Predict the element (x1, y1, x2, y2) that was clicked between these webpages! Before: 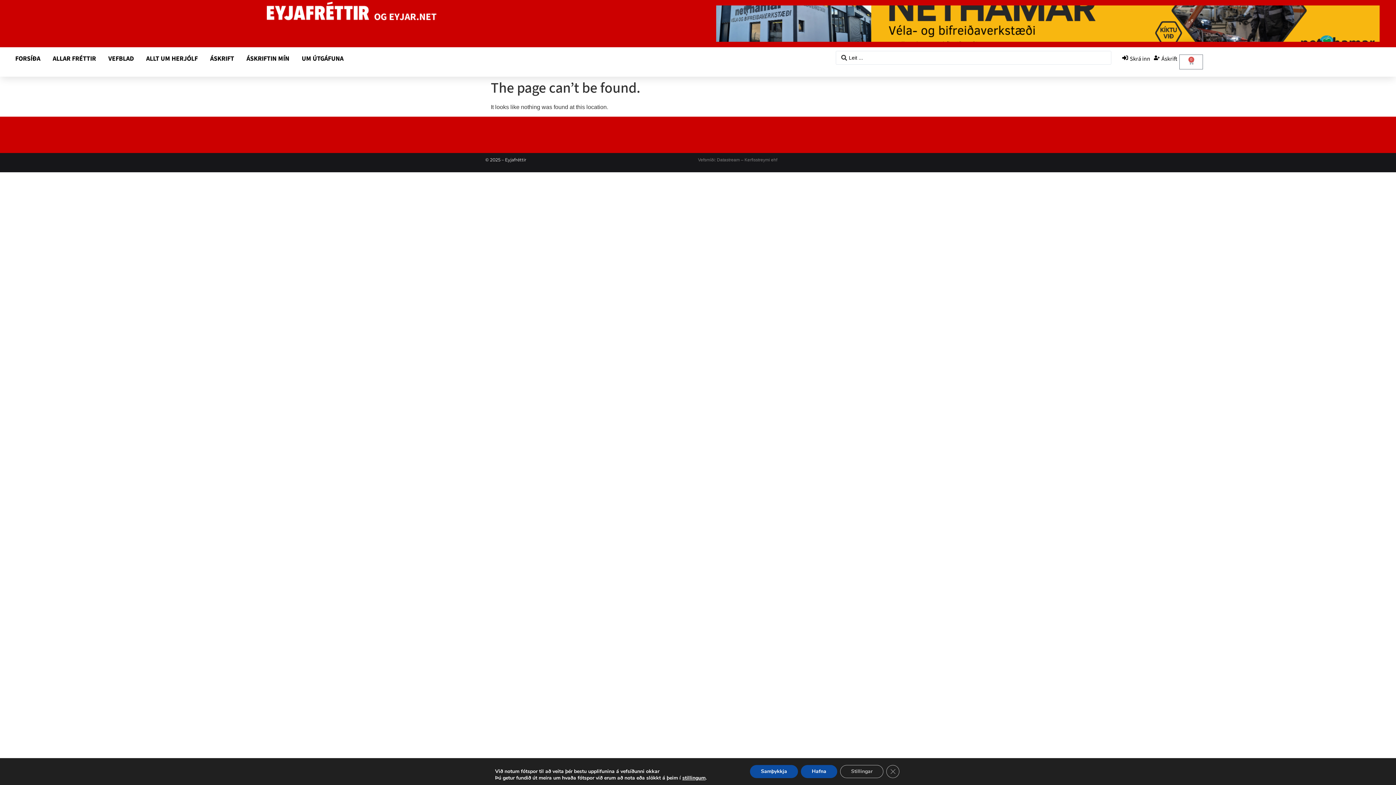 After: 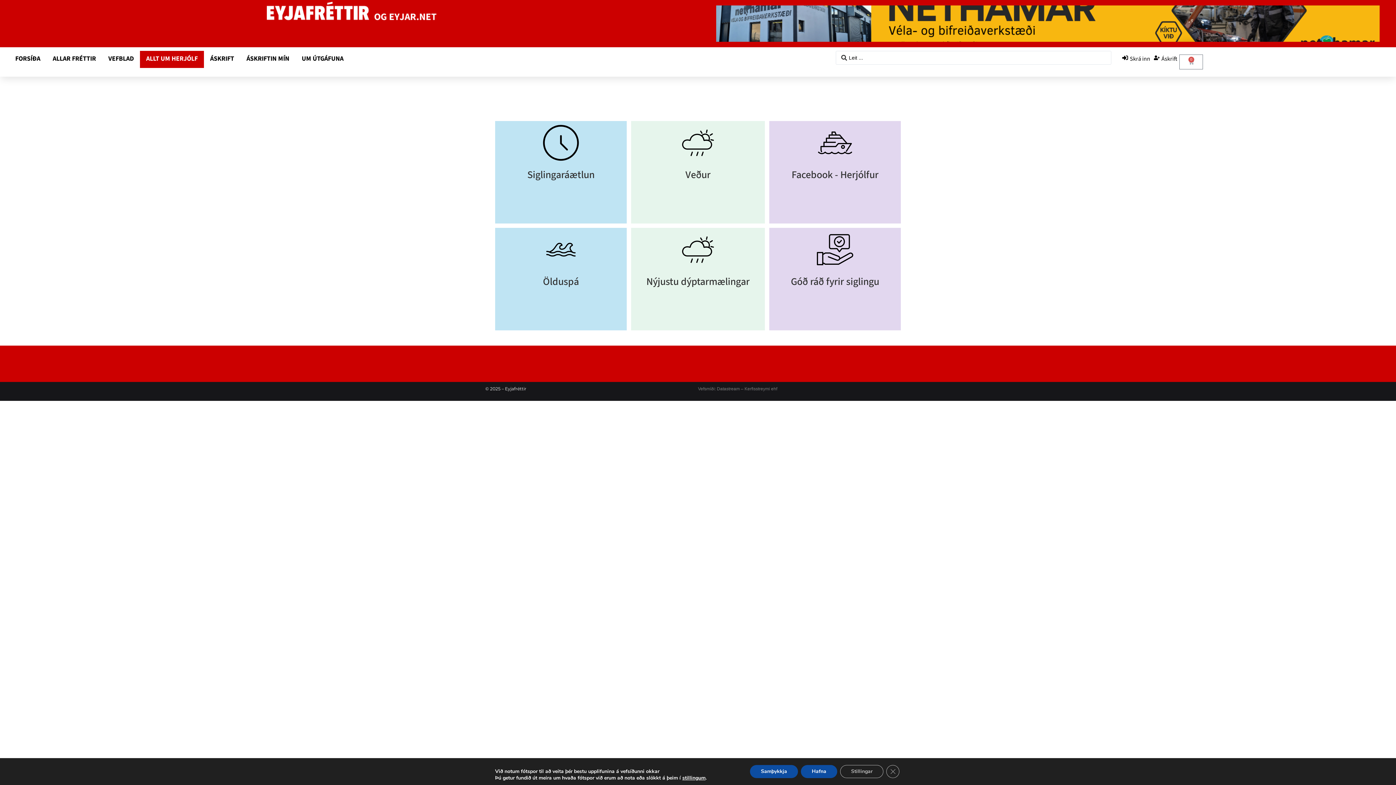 Action: bbox: (140, 50, 204, 68) label: ALLT UM HERJÓLF